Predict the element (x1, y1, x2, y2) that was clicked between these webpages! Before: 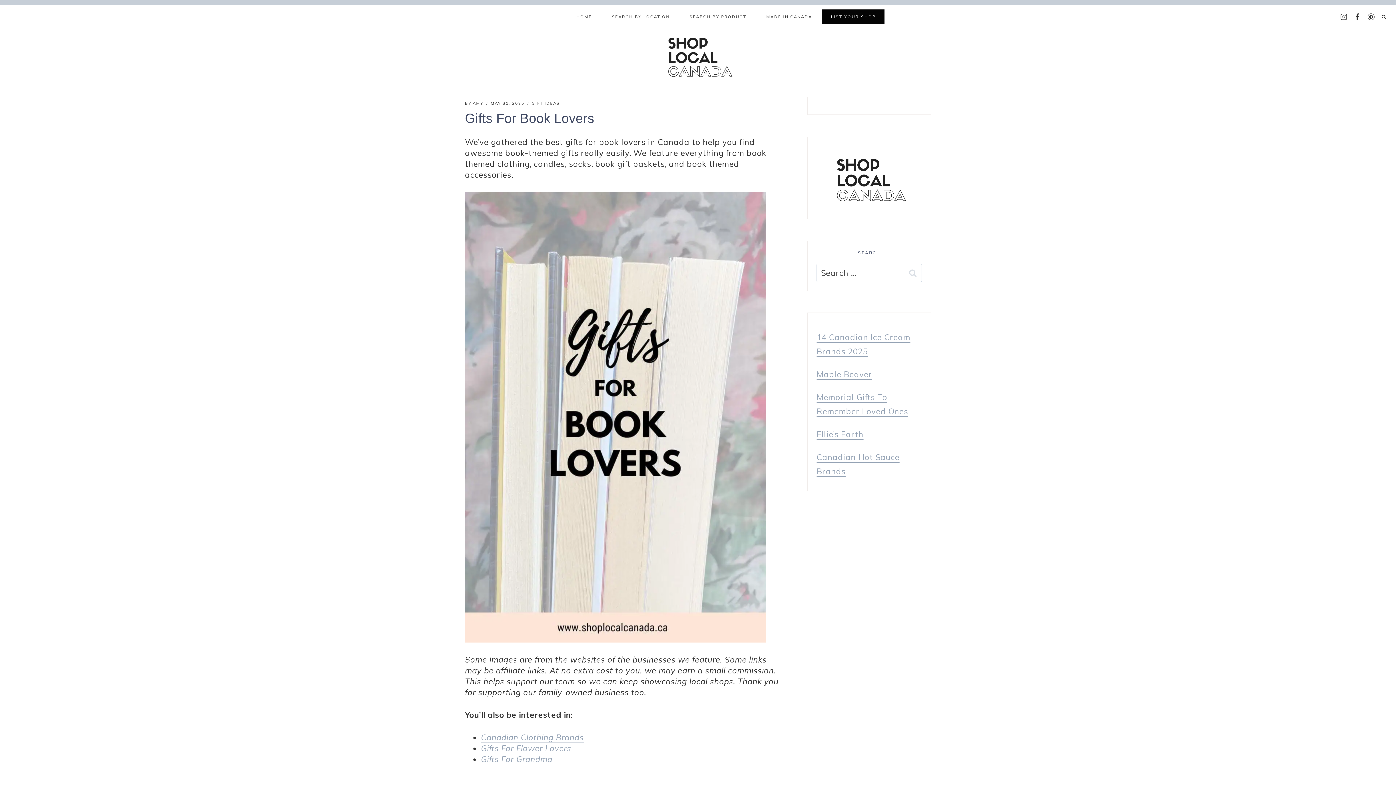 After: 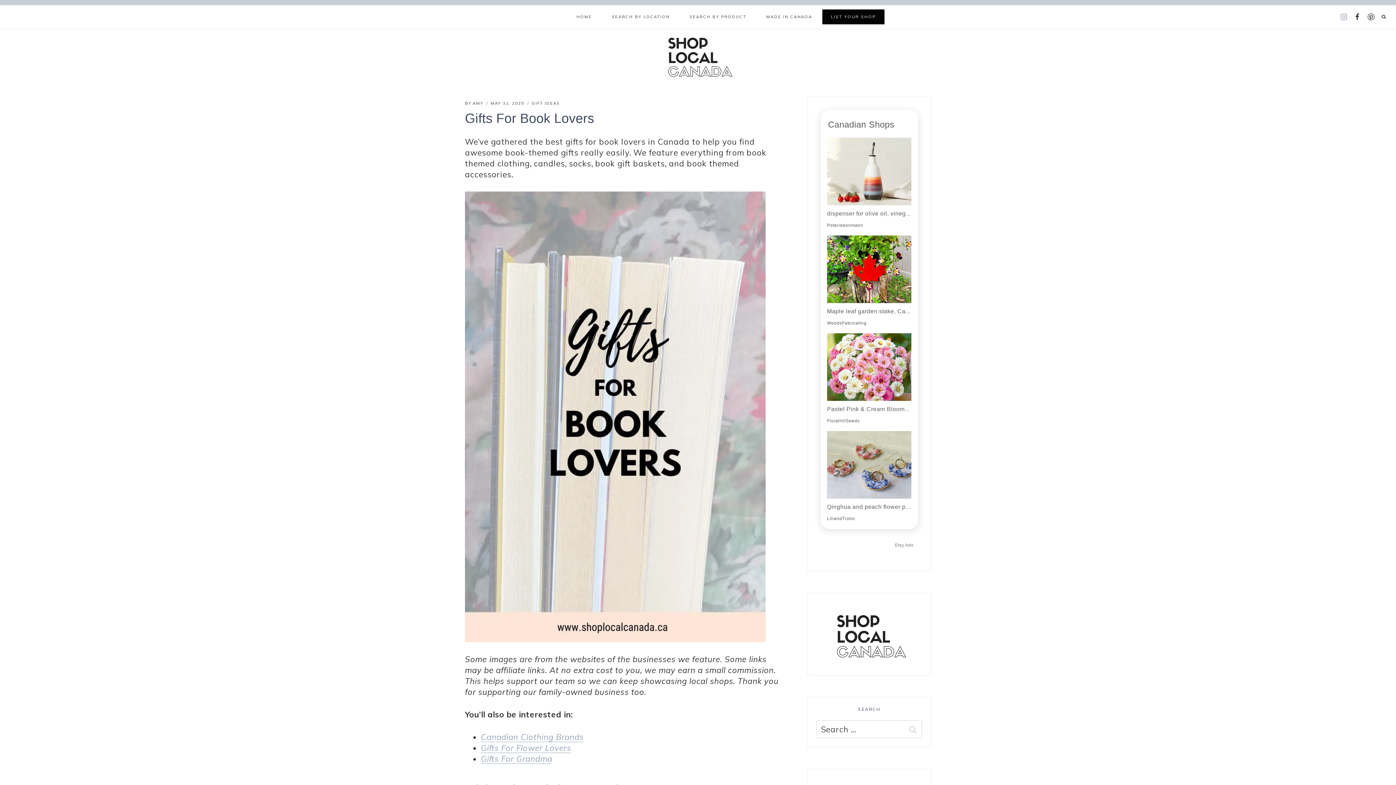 Action: label: Instagram bbox: (1337, 10, 1350, 23)